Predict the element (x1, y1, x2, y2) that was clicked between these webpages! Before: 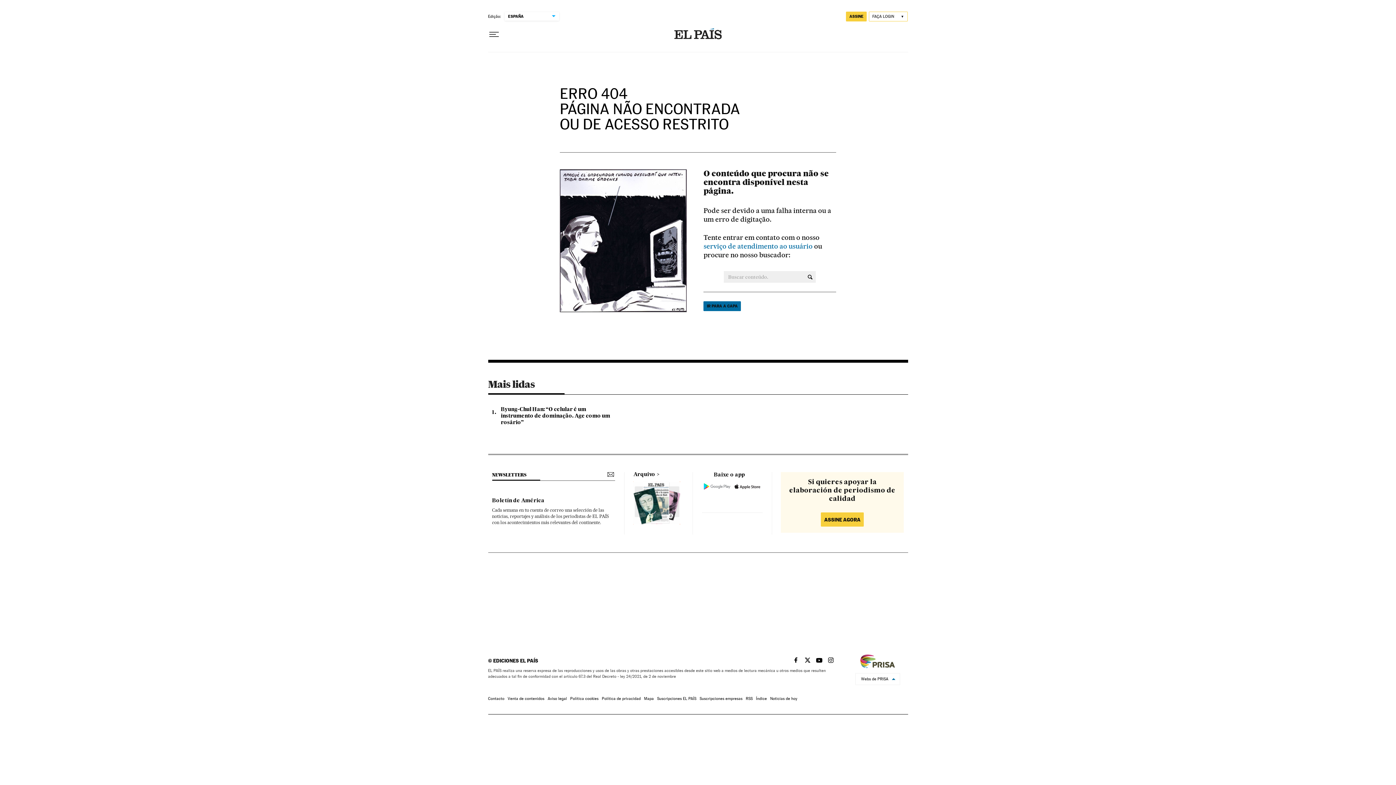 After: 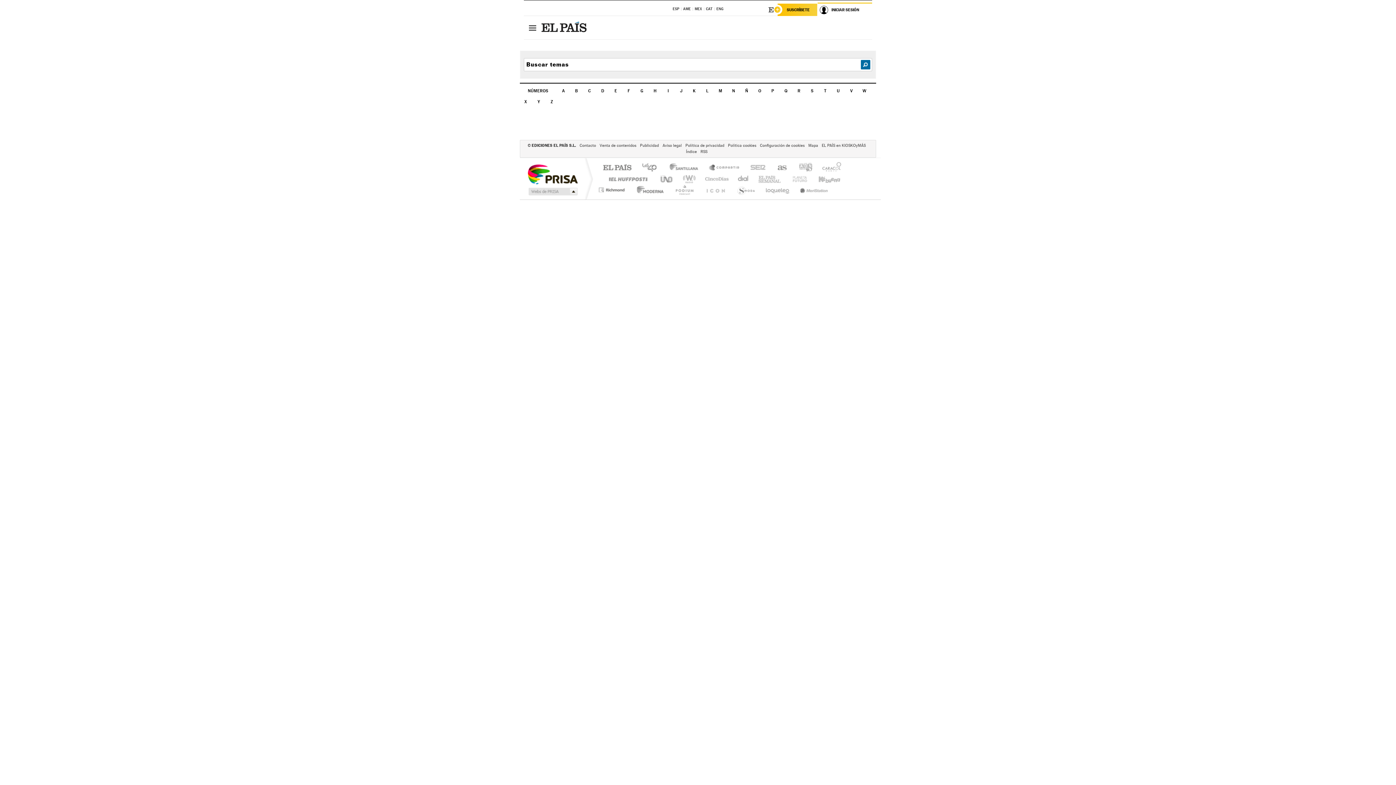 Action: bbox: (756, 697, 767, 701) label: Índice